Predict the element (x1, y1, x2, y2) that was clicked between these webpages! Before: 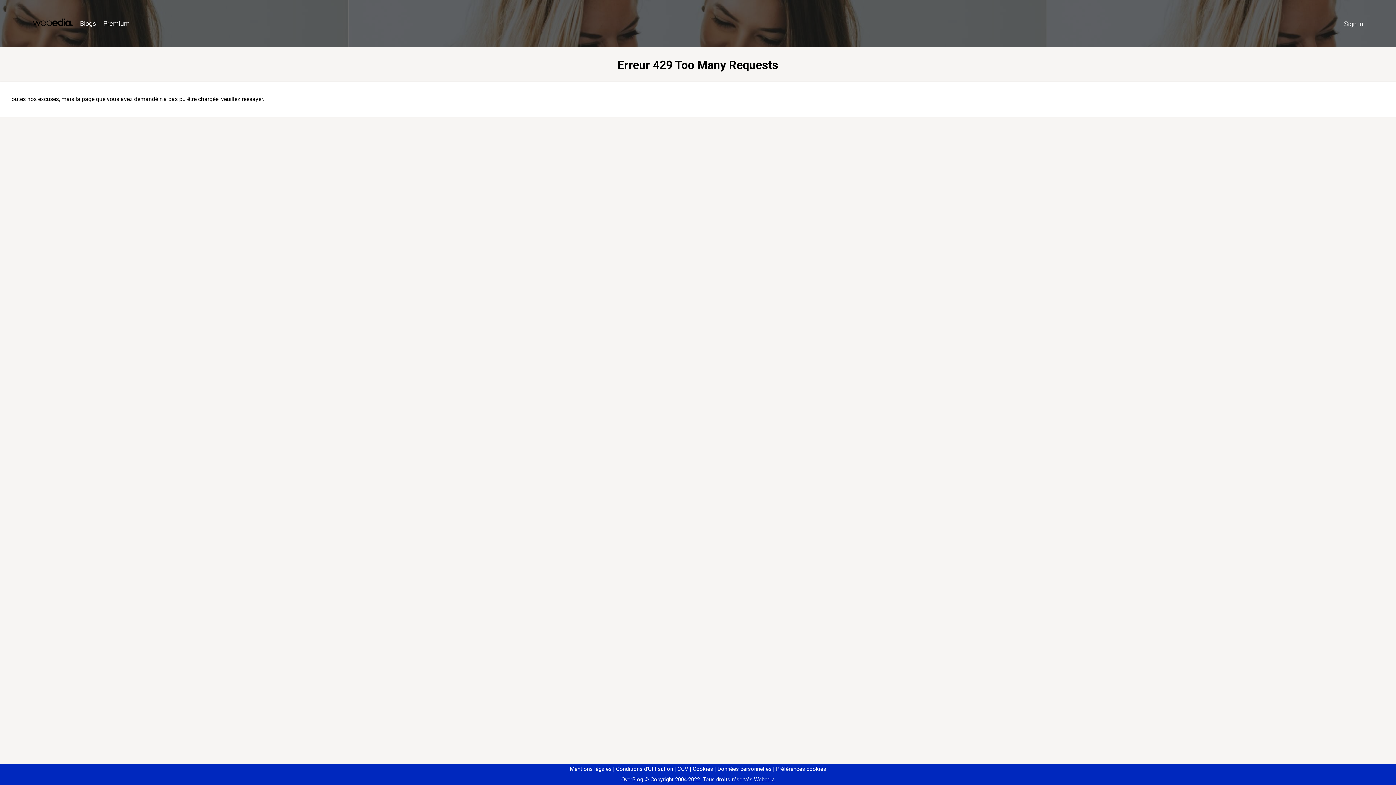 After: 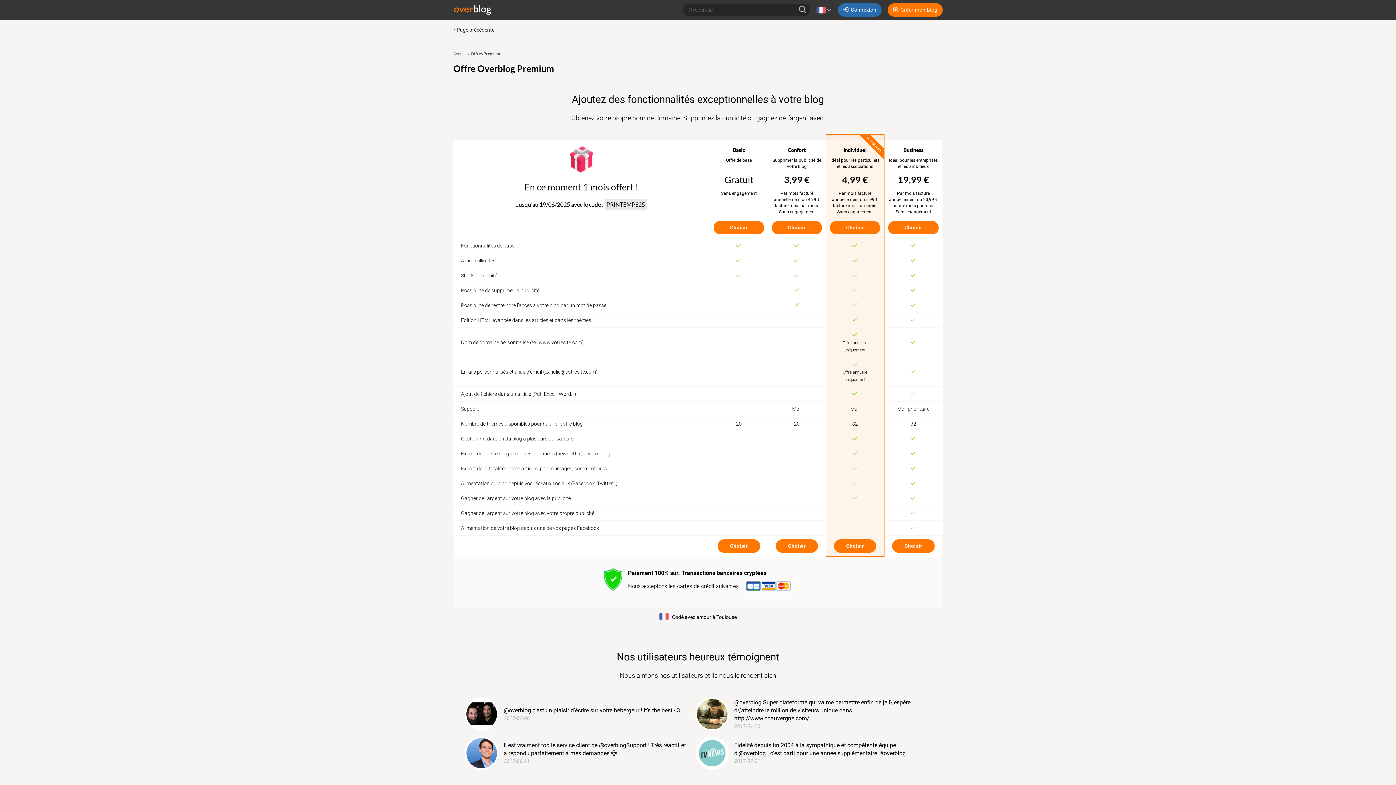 Action: bbox: (99, 16, 133, 31) label: Premium